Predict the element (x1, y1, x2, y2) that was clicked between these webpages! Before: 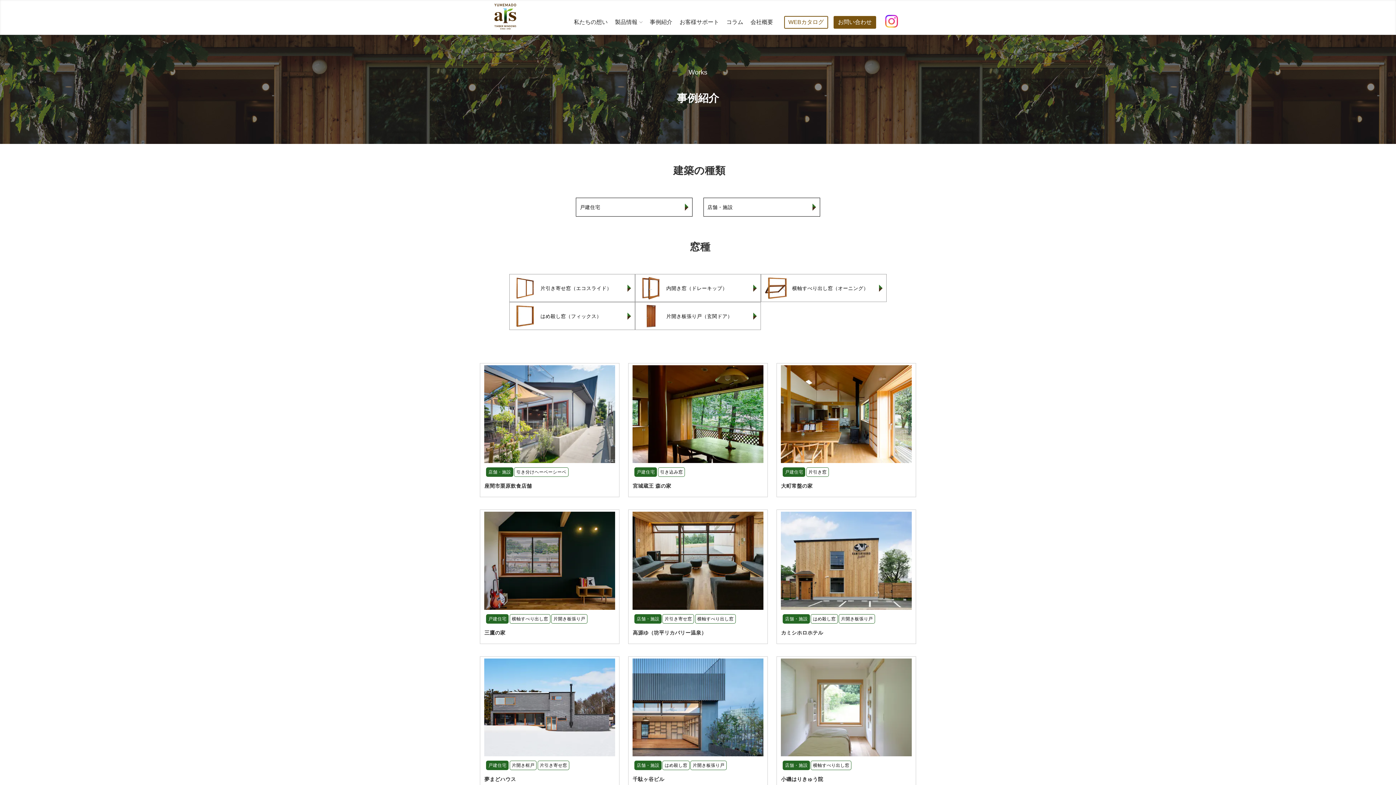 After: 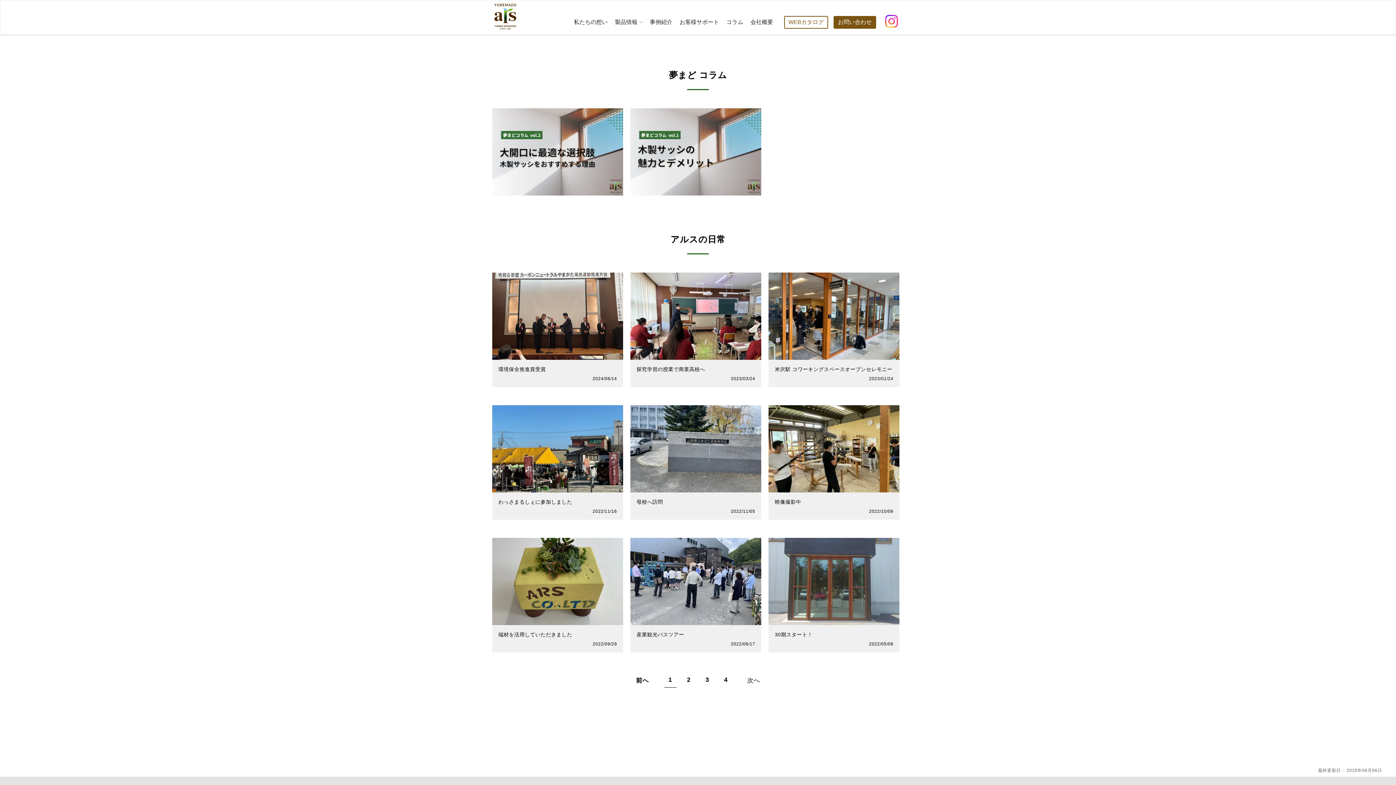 Action: bbox: (726, 13, 743, 31) label: コラム